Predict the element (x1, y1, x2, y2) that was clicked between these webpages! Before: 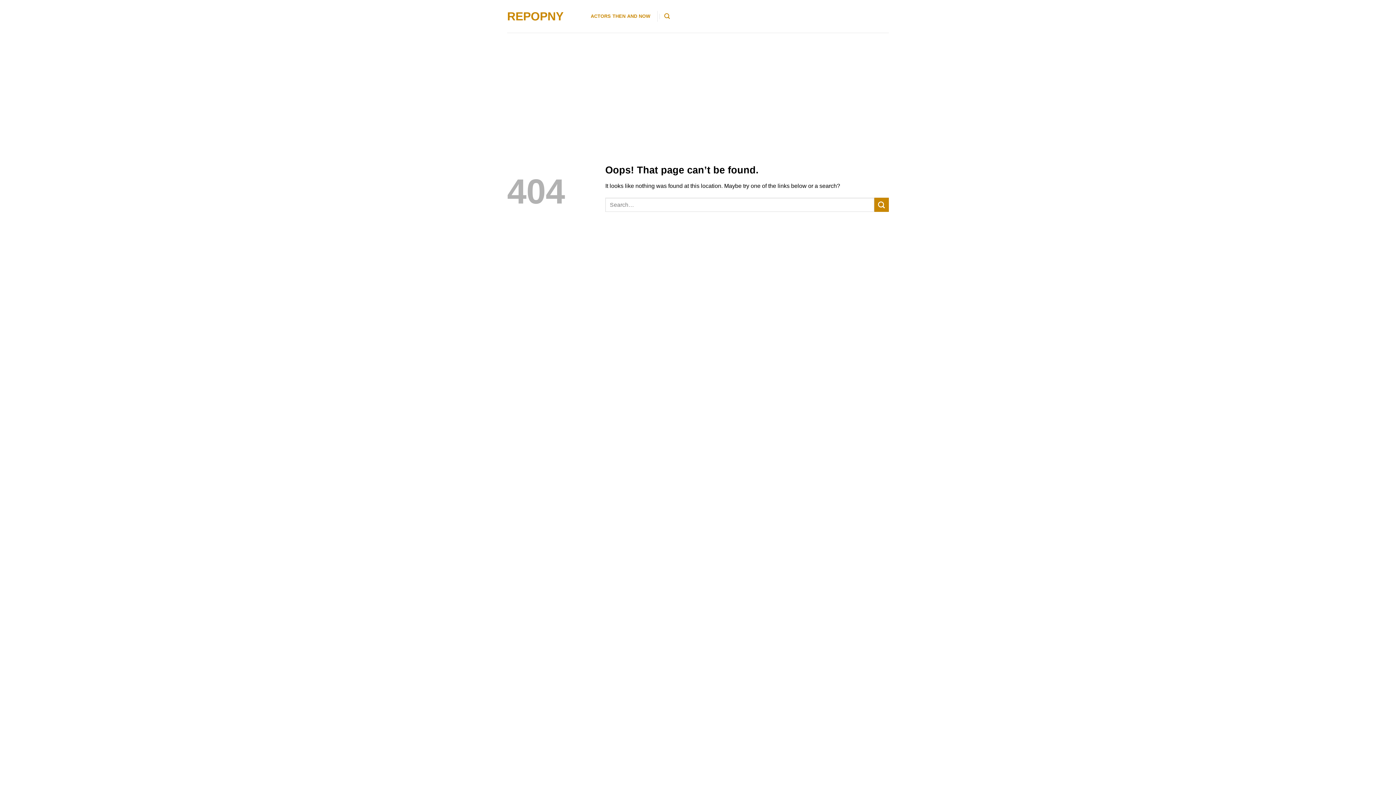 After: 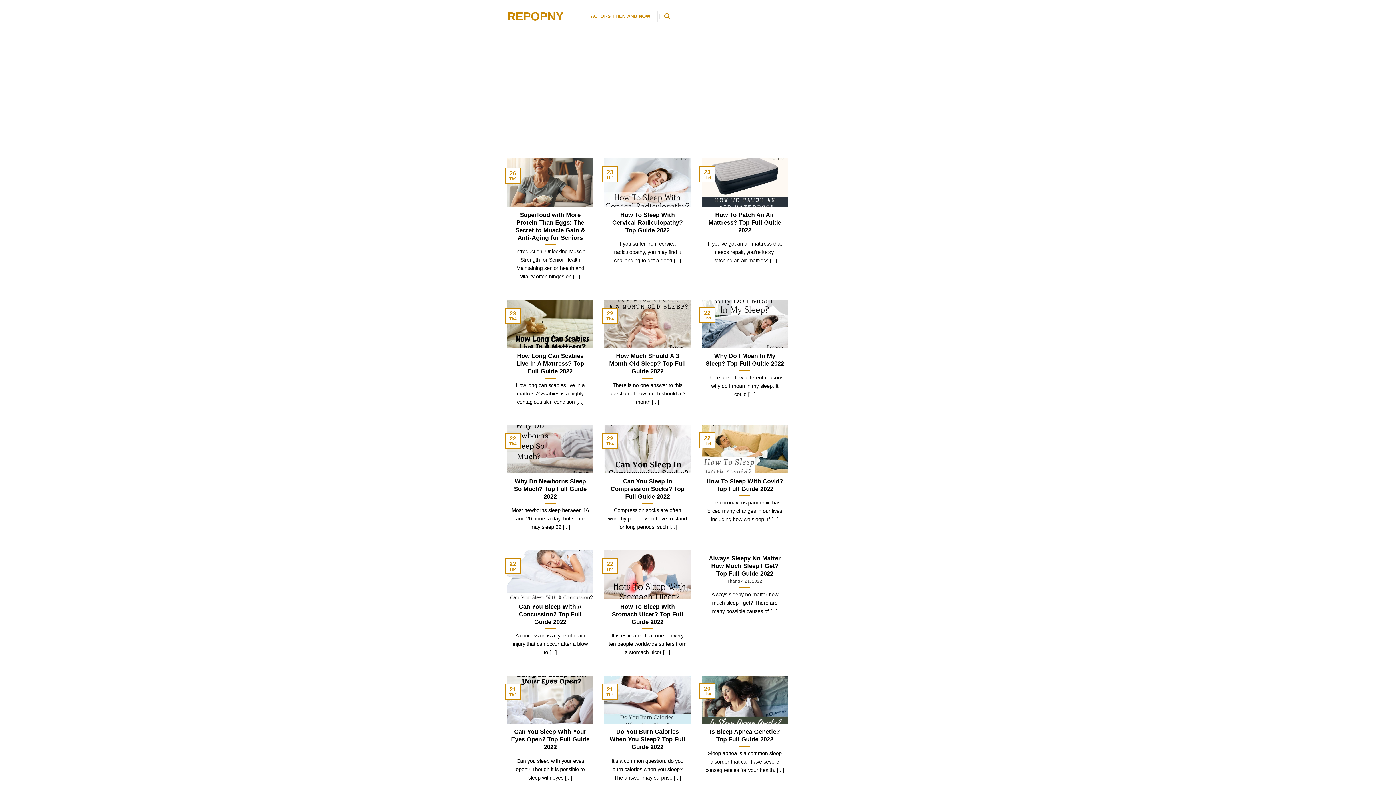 Action: bbox: (507, 10, 580, 22) label: REPOPNY